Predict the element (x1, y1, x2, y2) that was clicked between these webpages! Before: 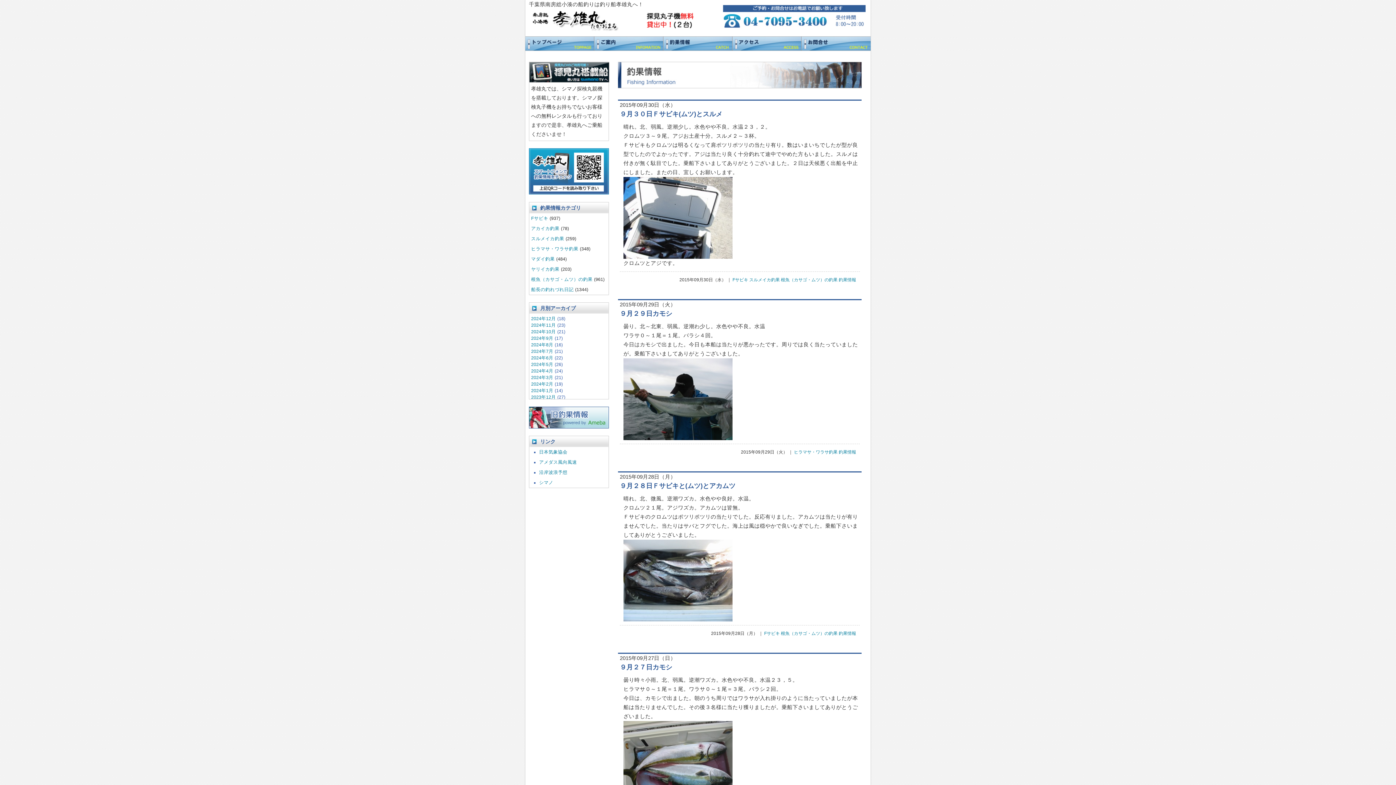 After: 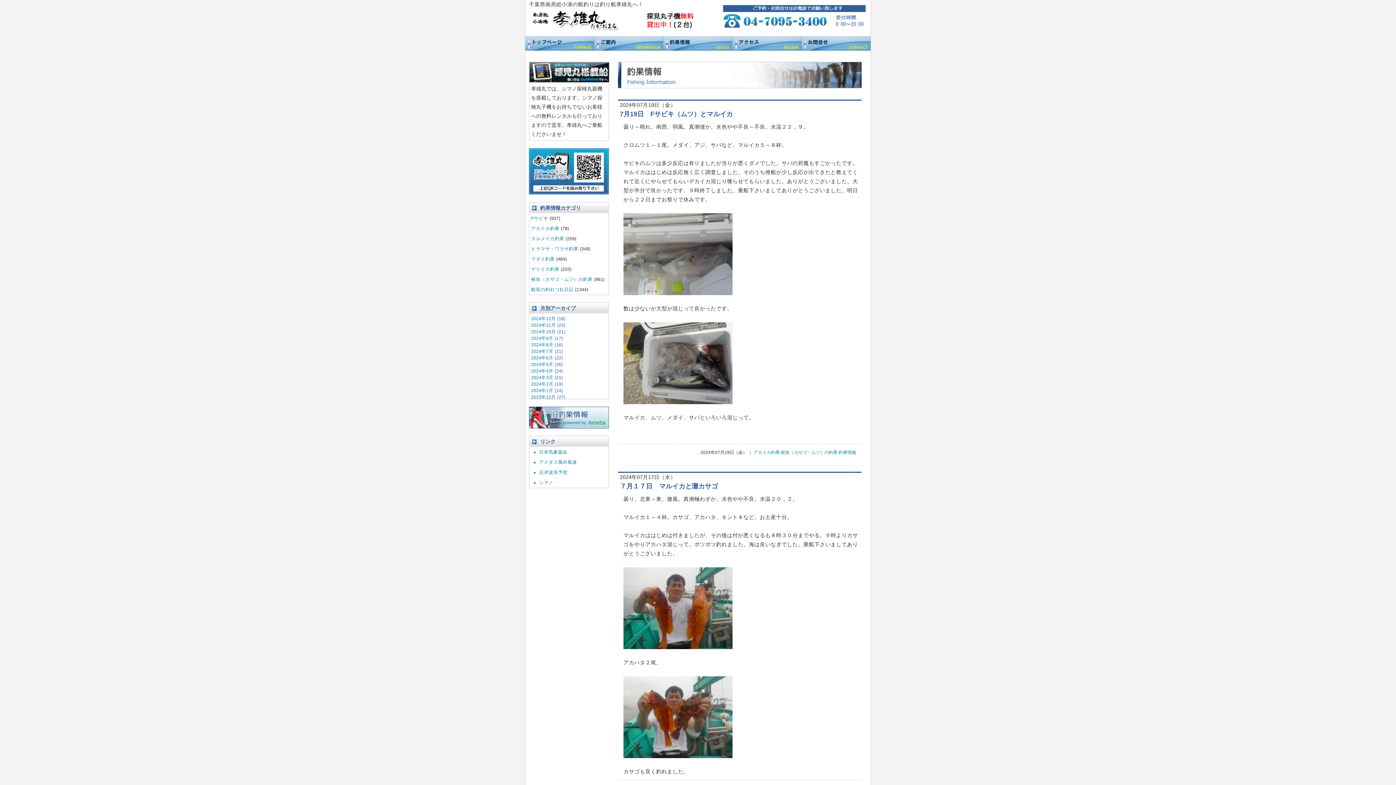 Action: bbox: (531, 226, 559, 231) label: アカイカ釣果